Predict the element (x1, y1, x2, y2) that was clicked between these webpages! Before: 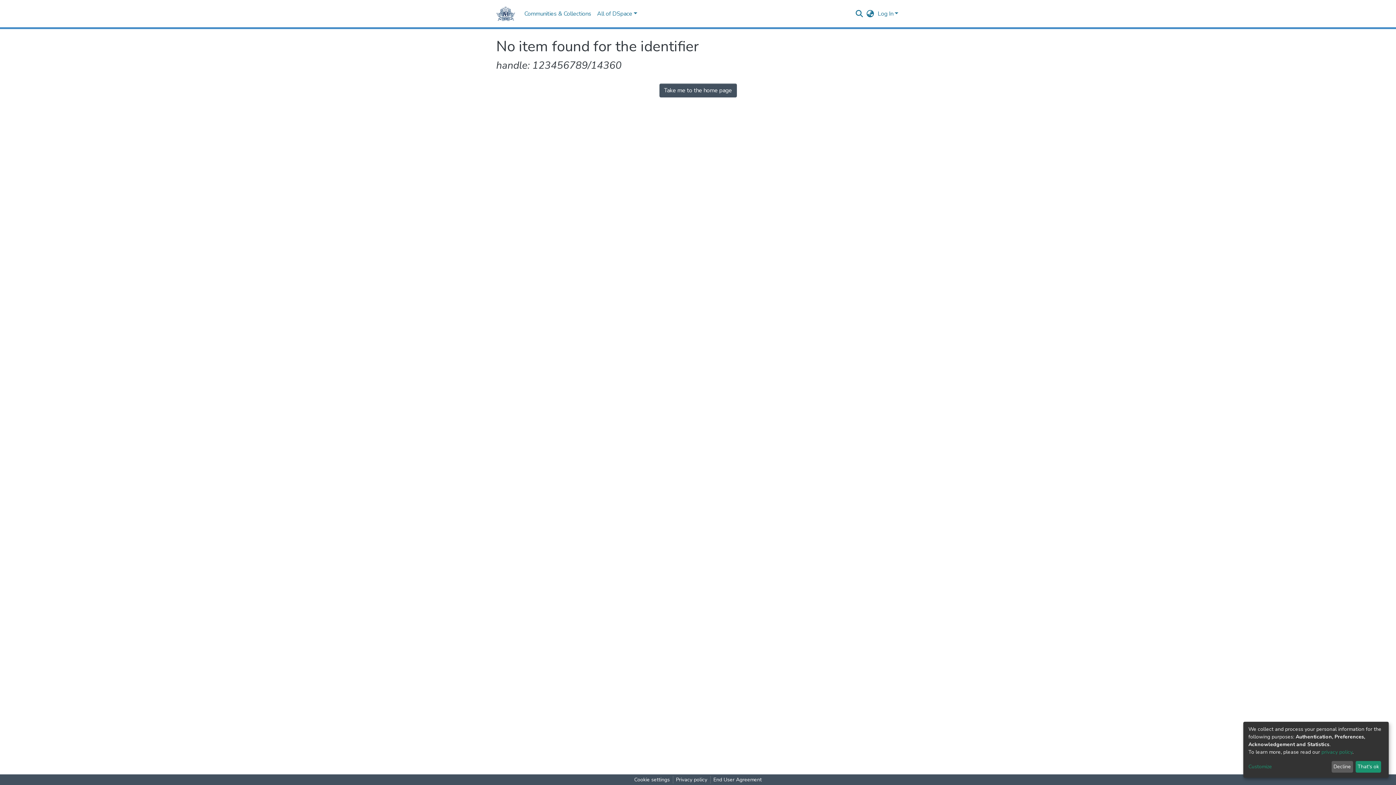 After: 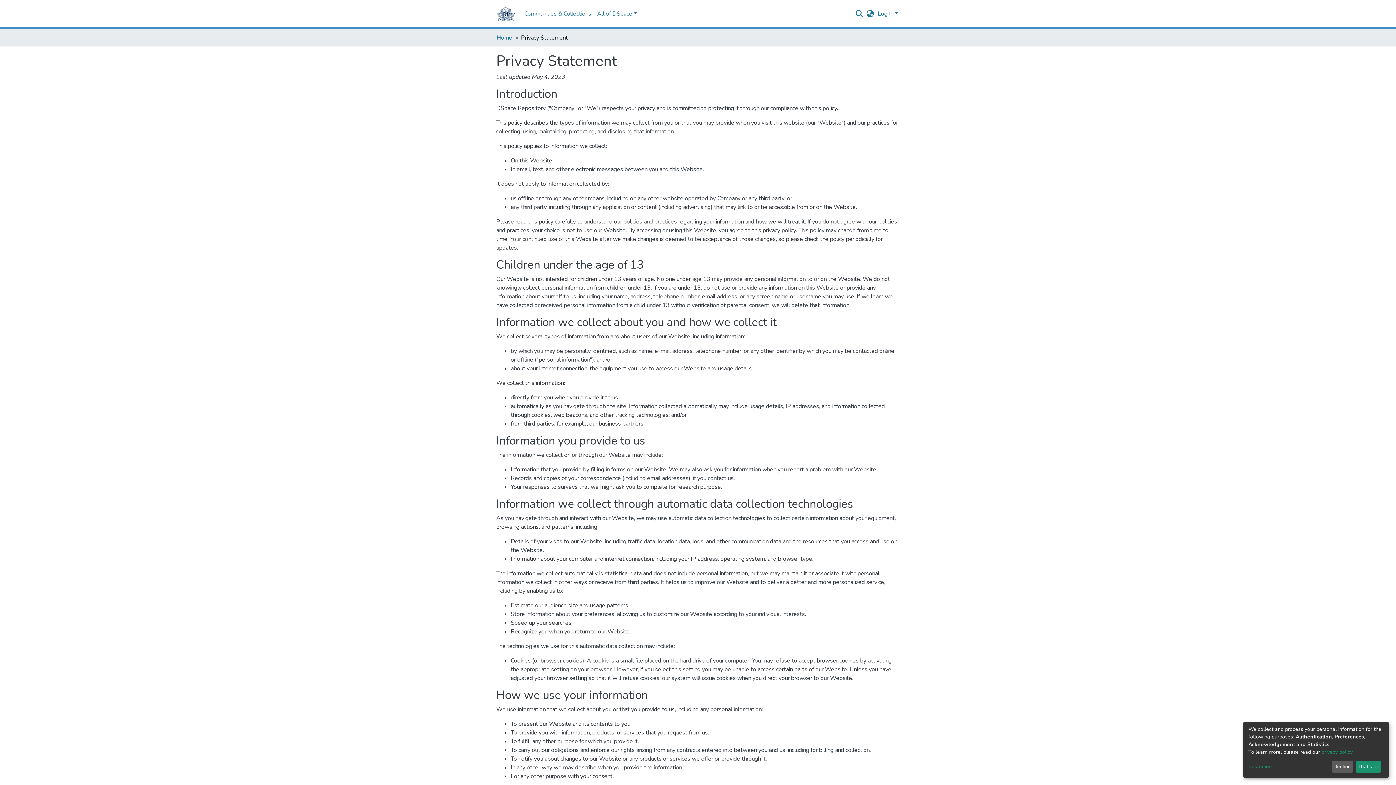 Action: label: privacy policy bbox: (1321, 749, 1352, 755)